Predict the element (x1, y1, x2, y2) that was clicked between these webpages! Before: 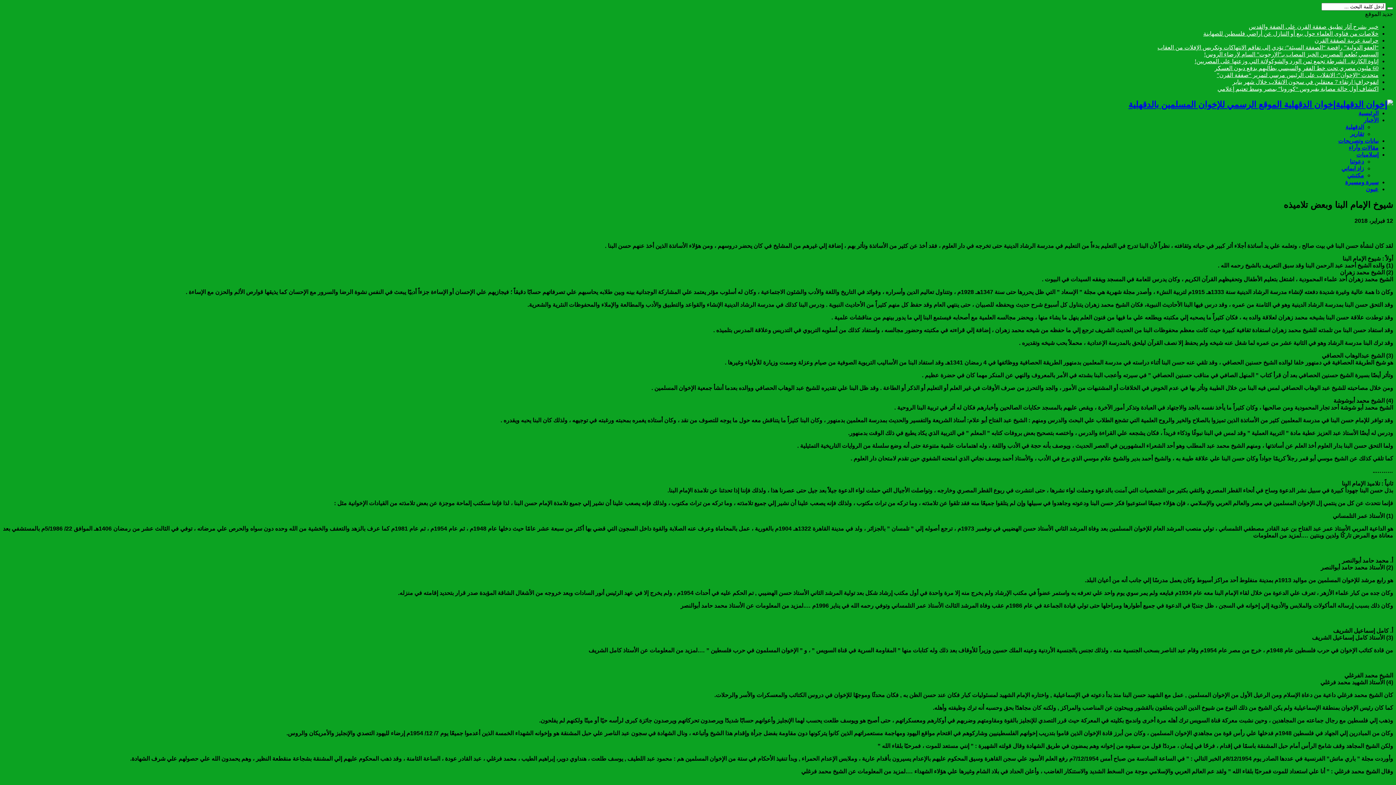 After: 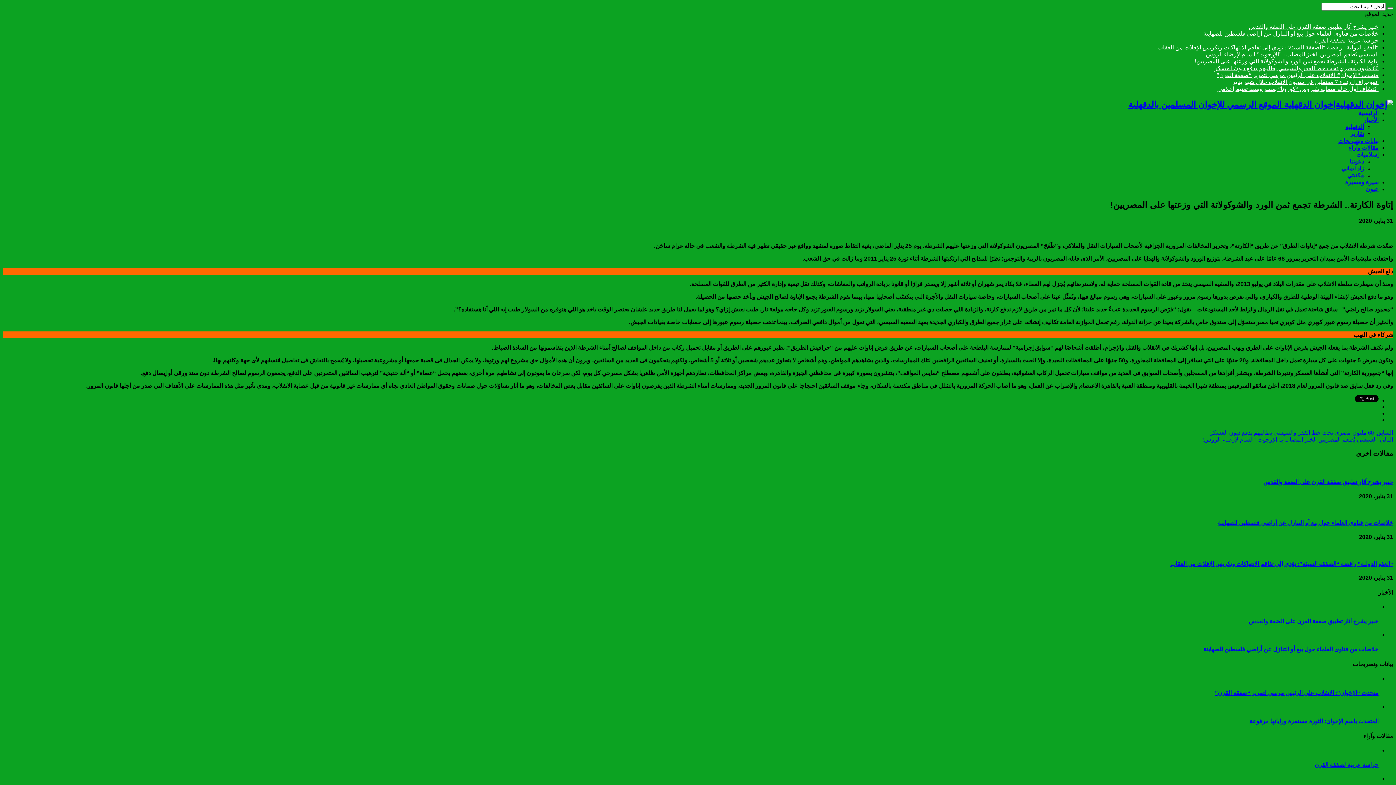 Action: bbox: (1194, 58, 1378, 64) label: إتاوة الكارتة.. الشرطة تجمع ثمن الورد والشوكولاتة التي وزعتها على المصريين!